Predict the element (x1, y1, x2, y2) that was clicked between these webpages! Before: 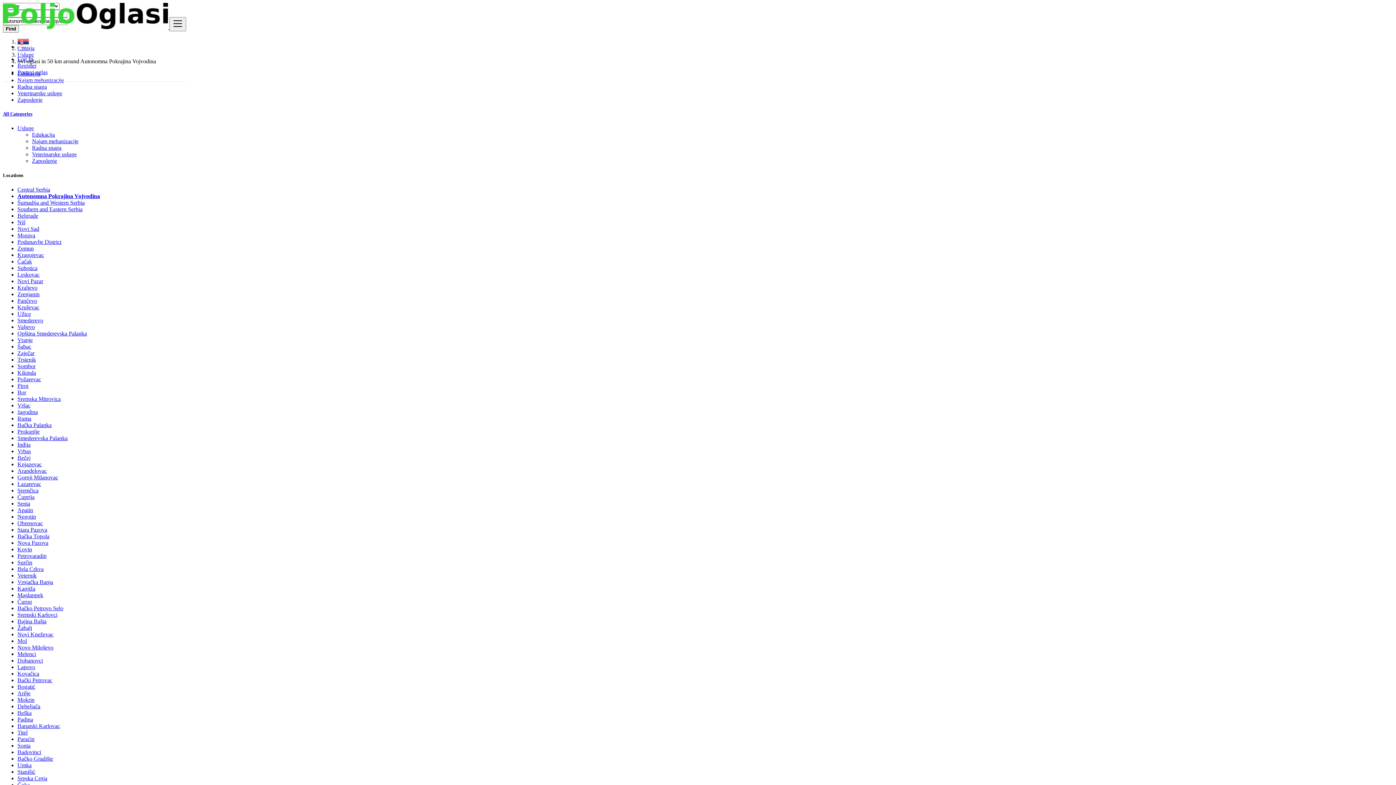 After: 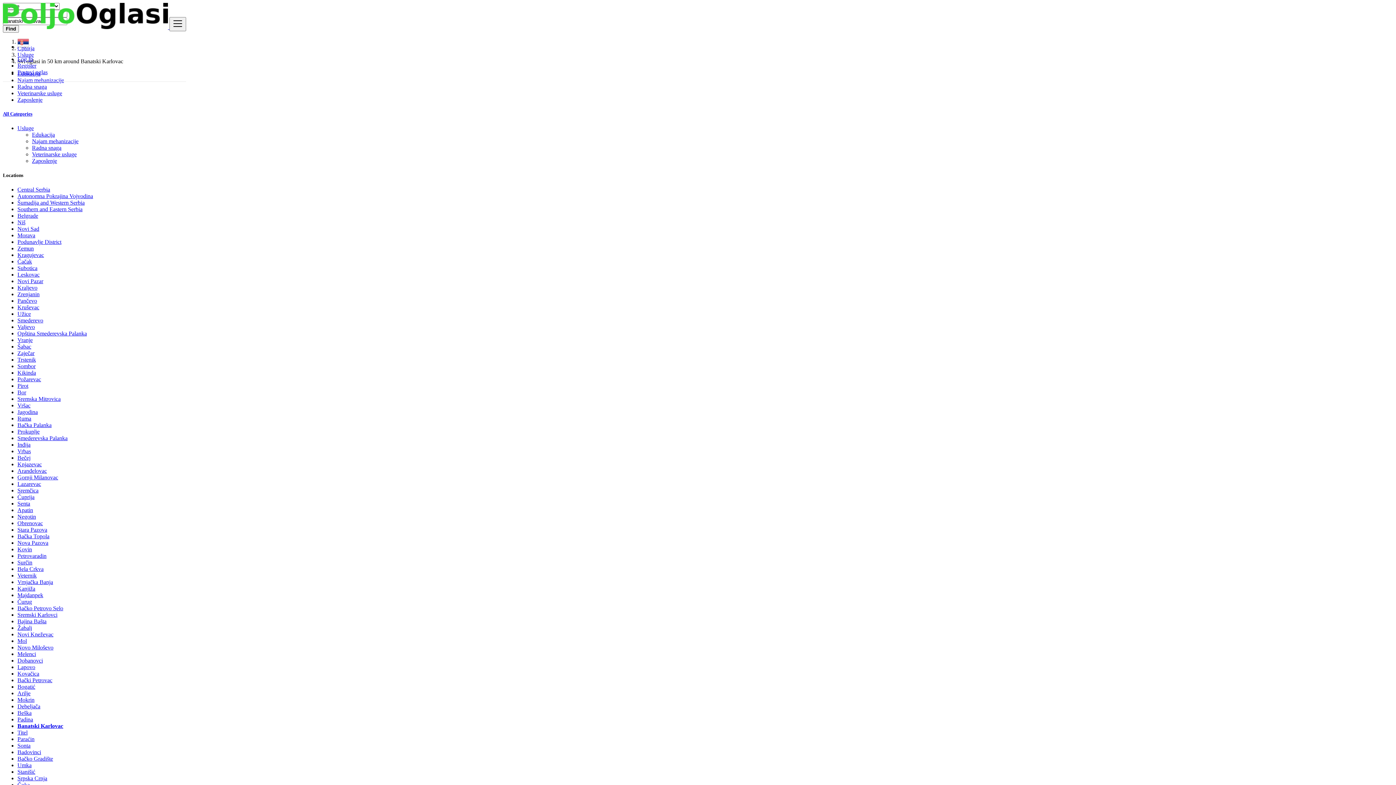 Action: label: Banatski Karlovac bbox: (17, 723, 60, 729)